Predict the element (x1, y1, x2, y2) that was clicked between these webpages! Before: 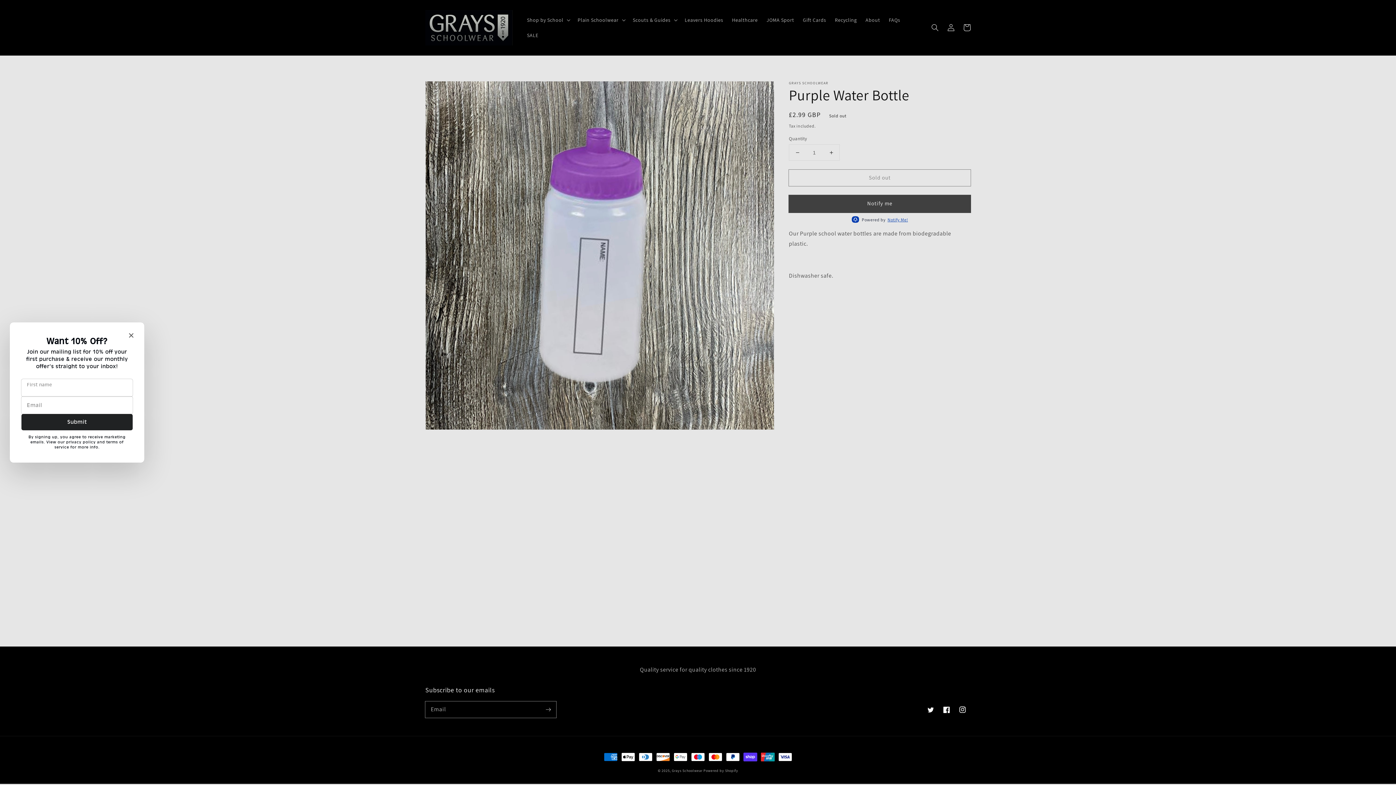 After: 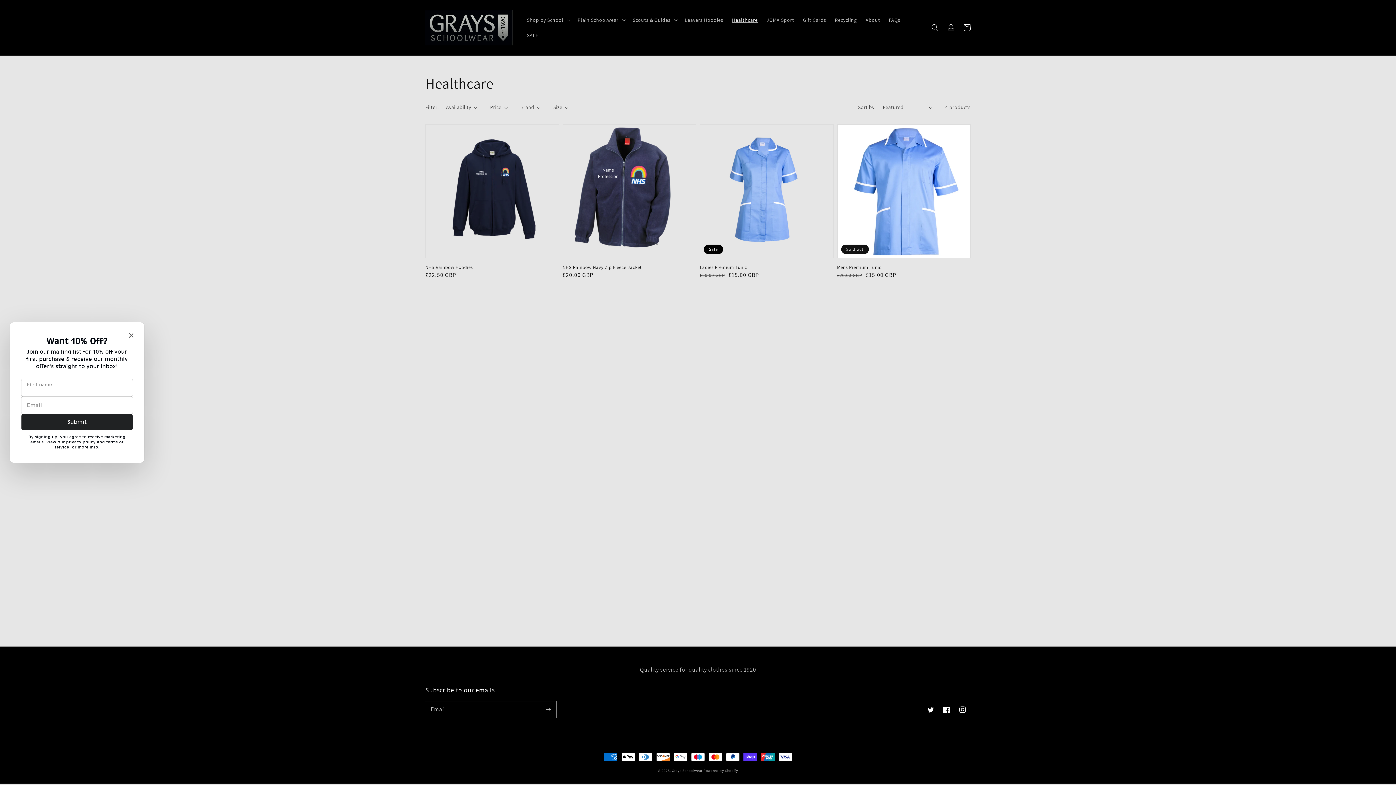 Action: label: Healthcare bbox: (727, 12, 762, 27)